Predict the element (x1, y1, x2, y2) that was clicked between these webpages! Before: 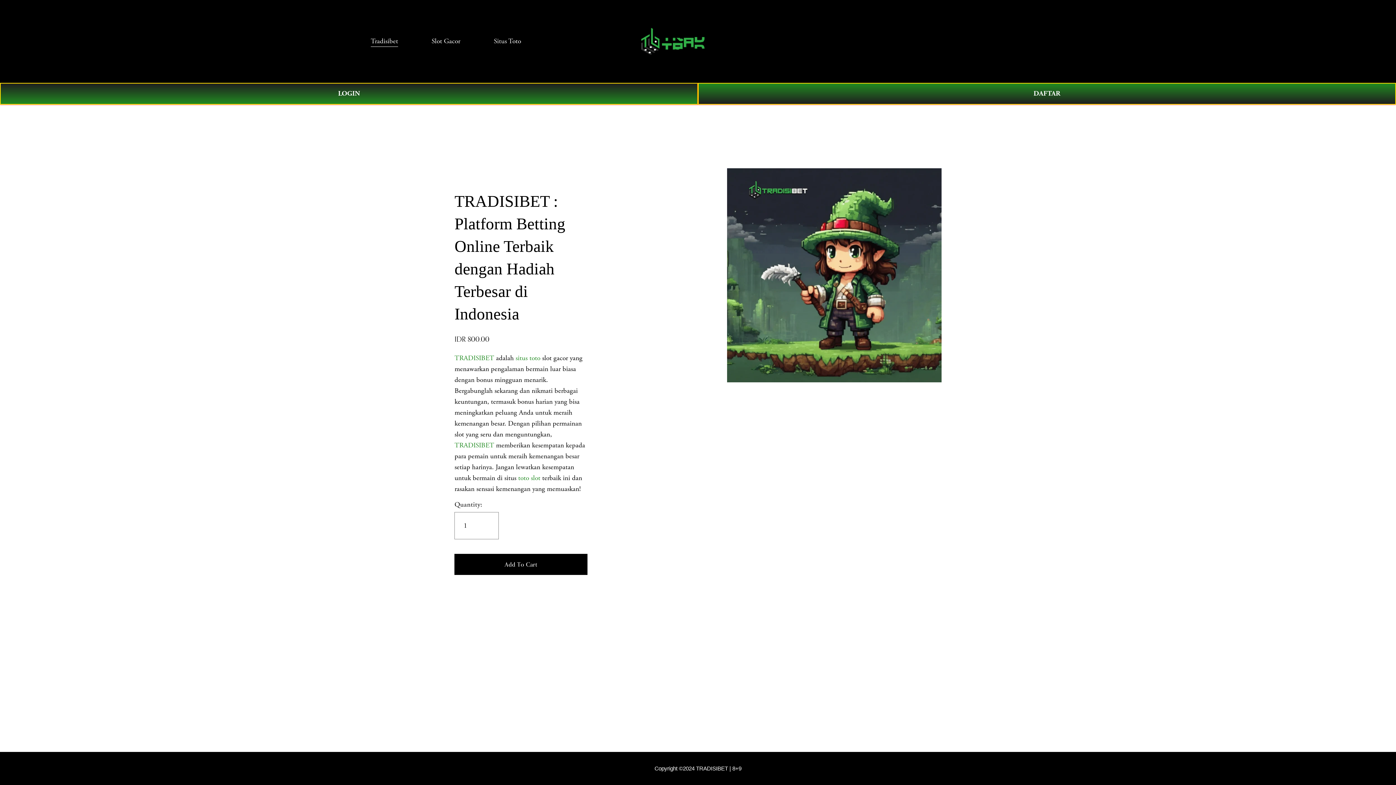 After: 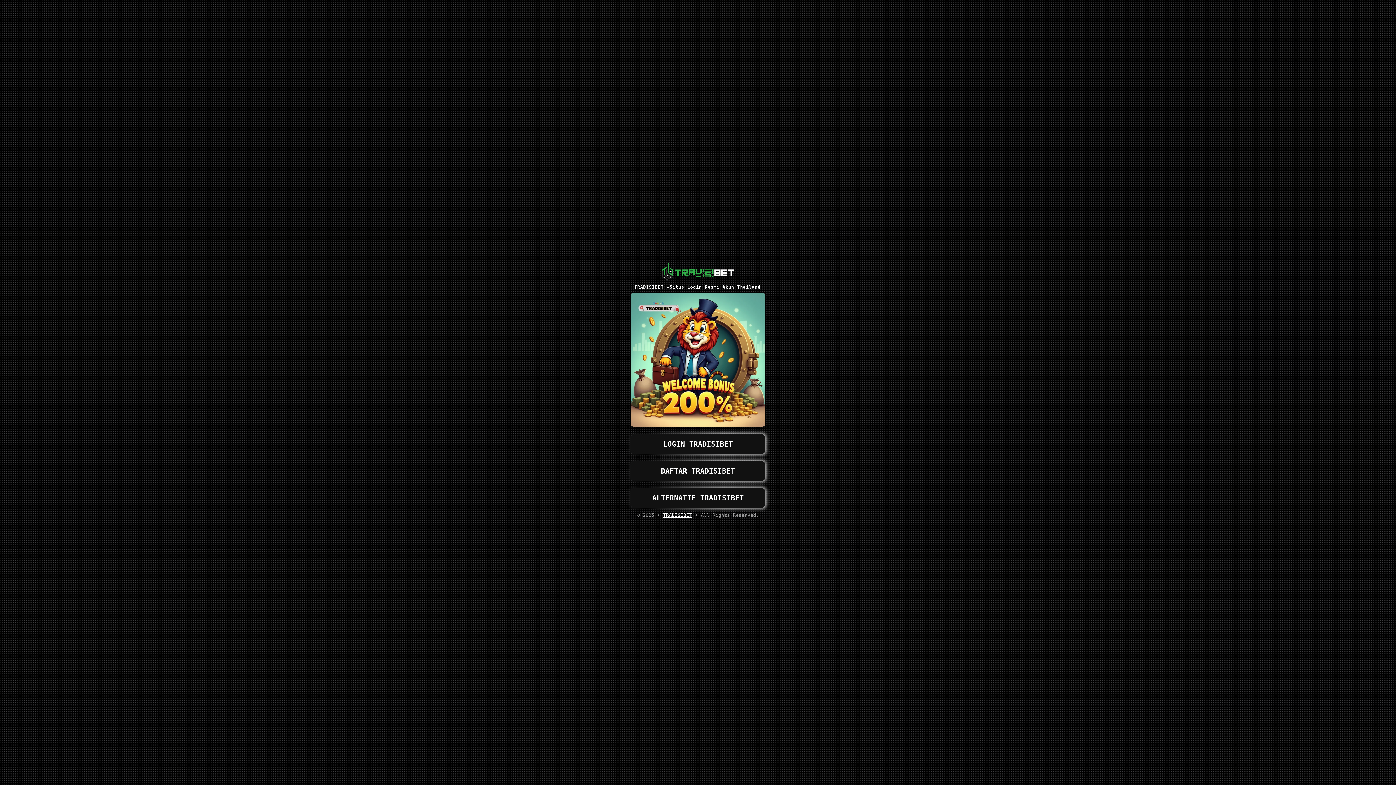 Action: bbox: (454, 554, 587, 575) label: Add To Cart